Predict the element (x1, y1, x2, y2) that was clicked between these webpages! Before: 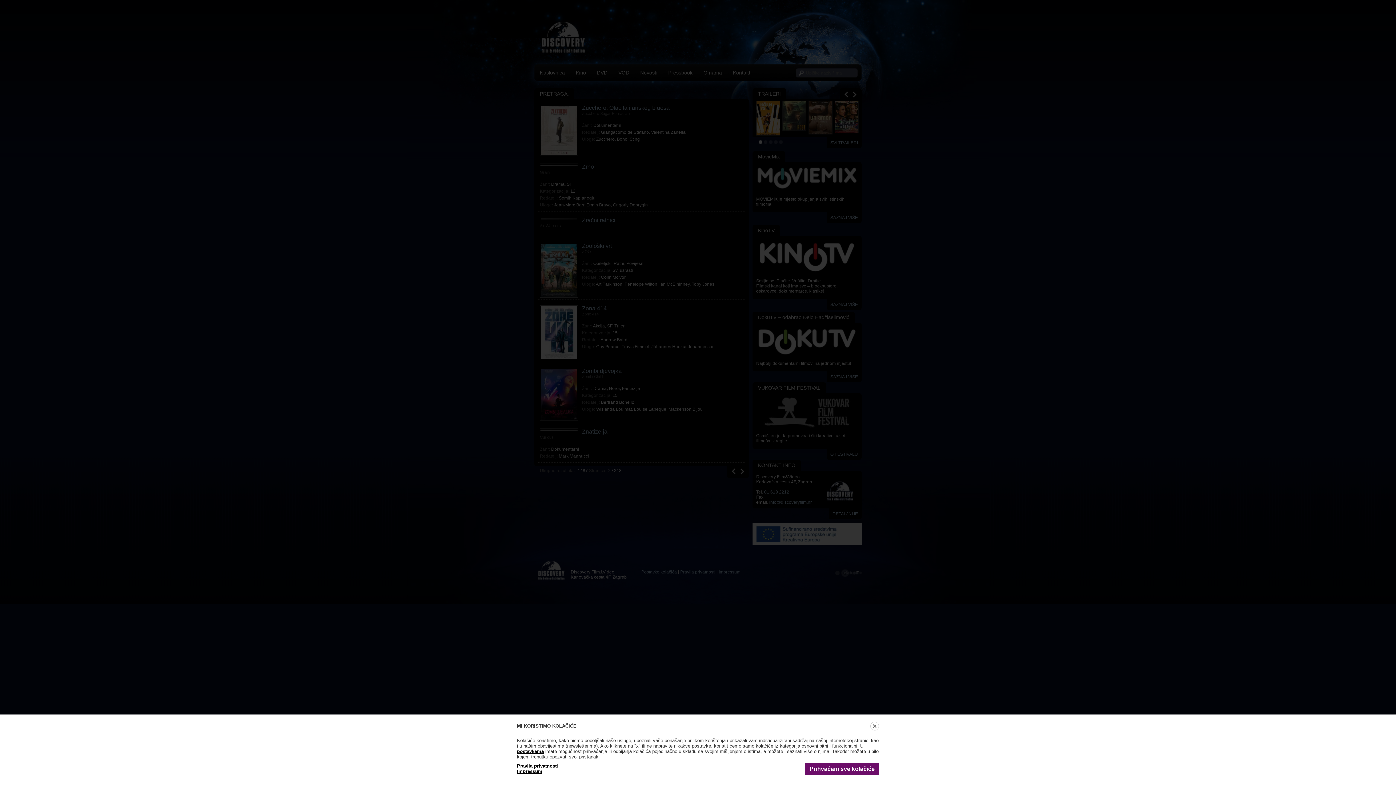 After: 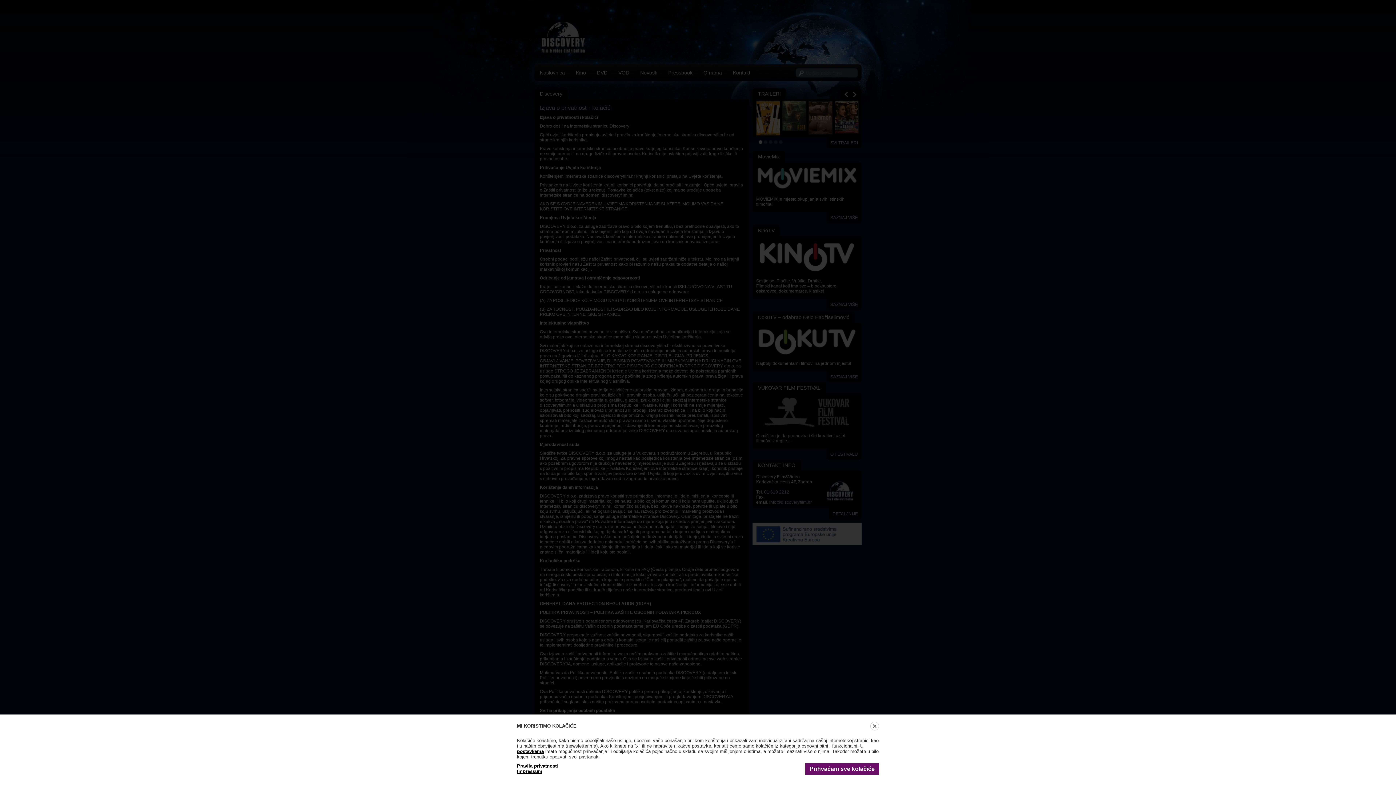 Action: bbox: (517, 763, 558, 769) label: Pravila privatnosti